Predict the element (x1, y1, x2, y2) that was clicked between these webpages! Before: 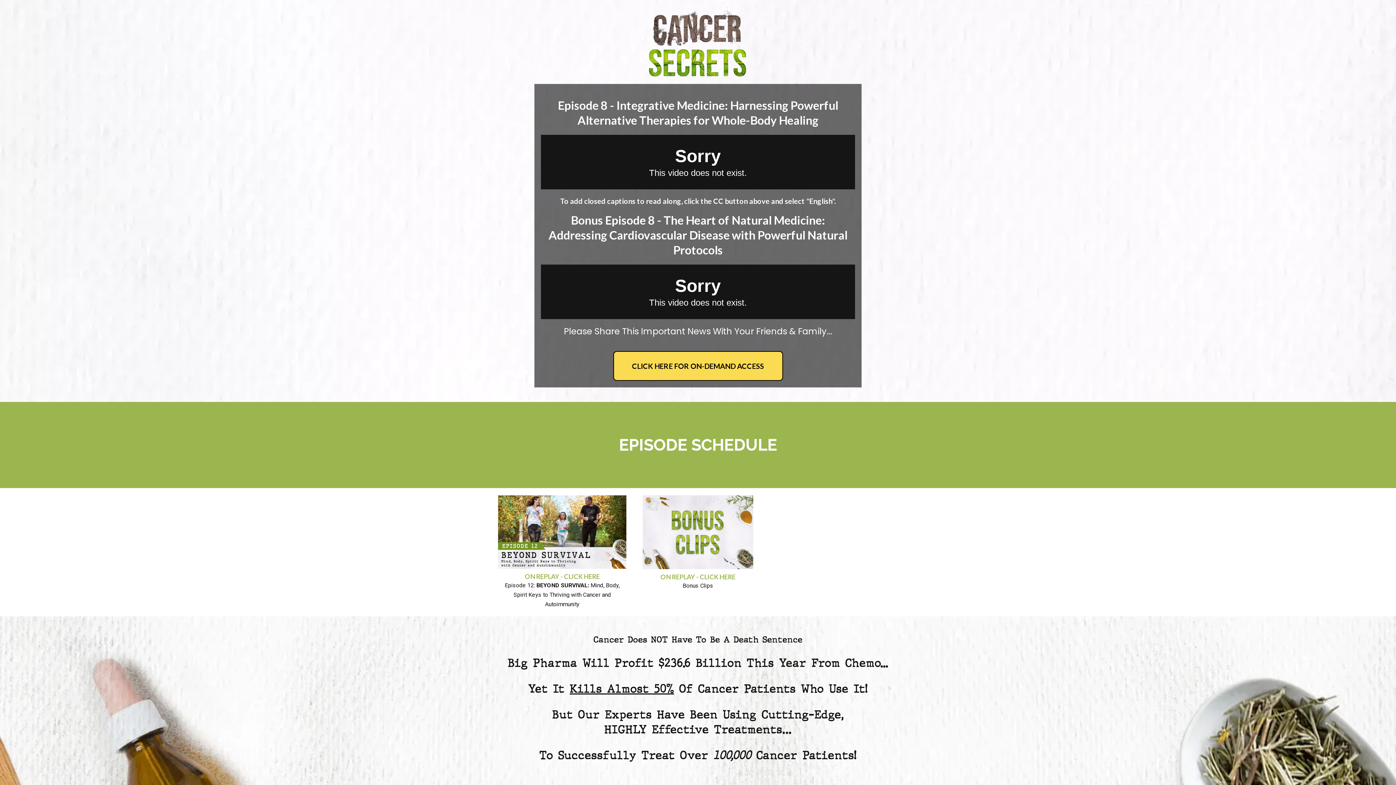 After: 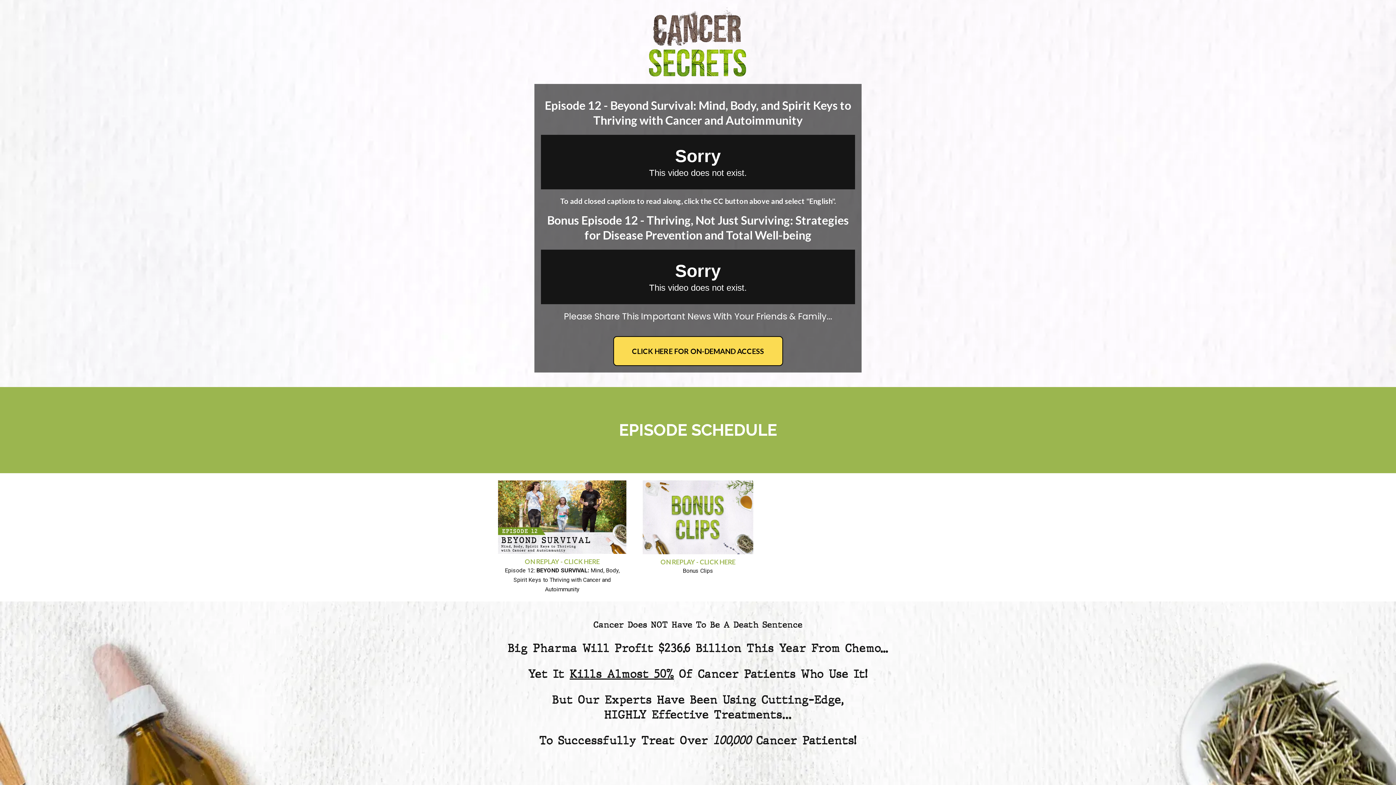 Action: bbox: (498, 528, 626, 535)